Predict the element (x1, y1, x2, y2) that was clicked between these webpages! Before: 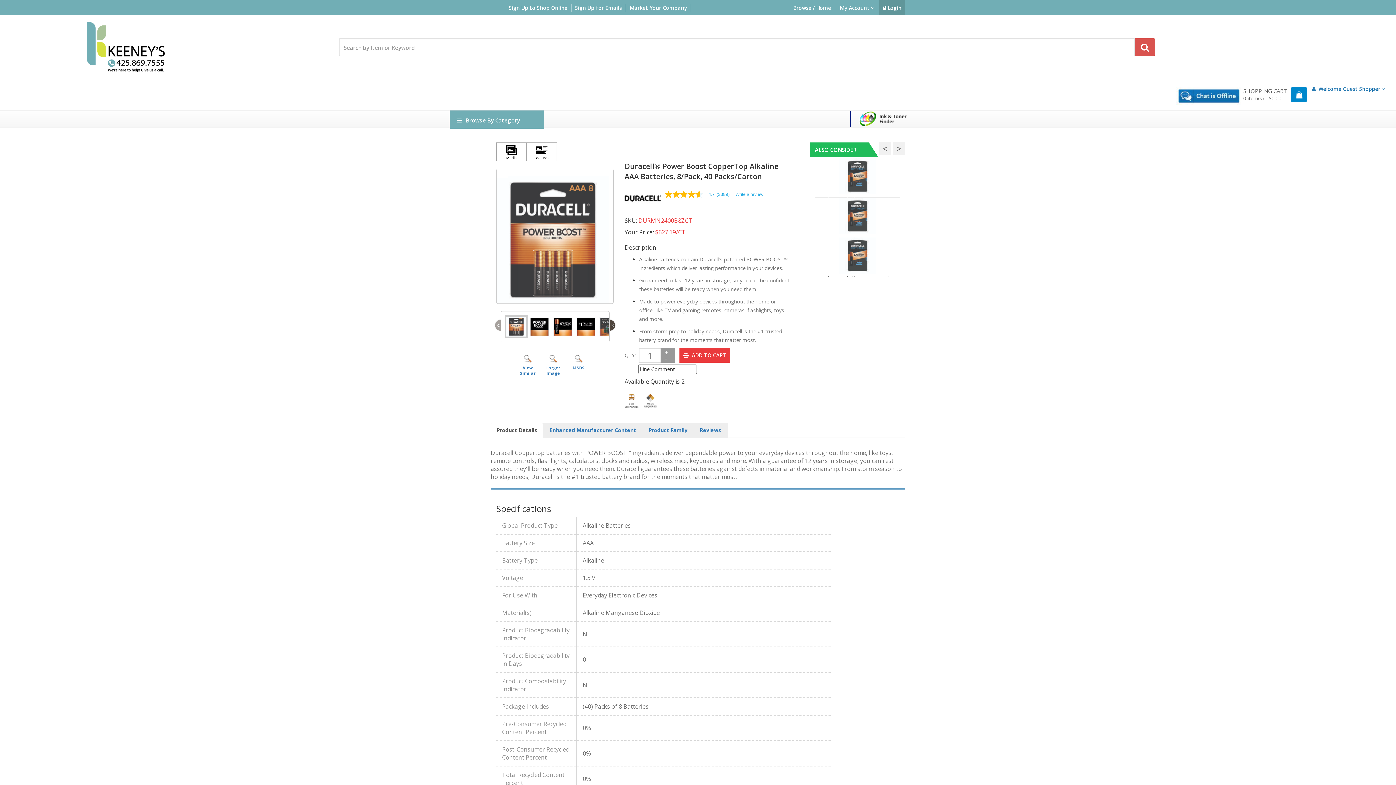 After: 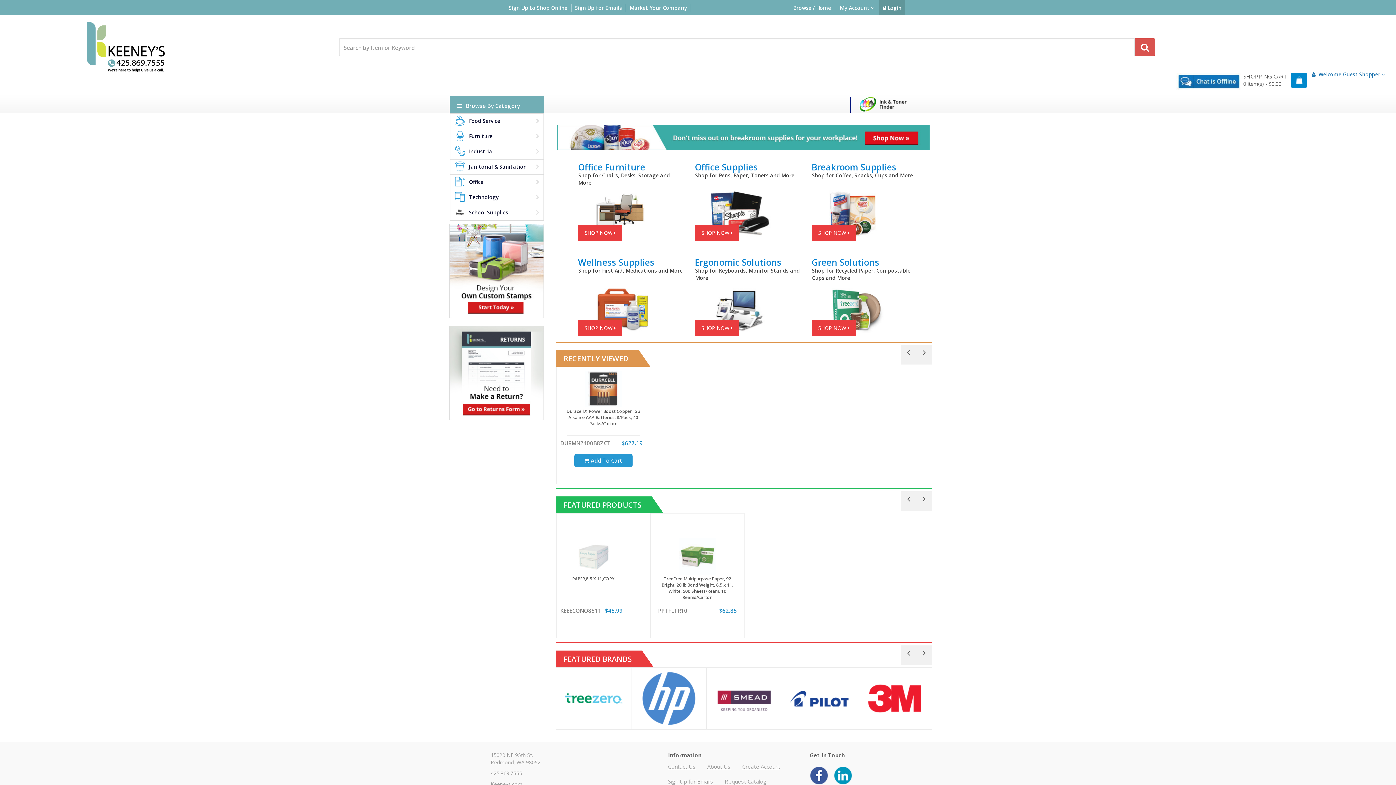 Action: label: Browse / Home bbox: (789, 0, 834, 14)